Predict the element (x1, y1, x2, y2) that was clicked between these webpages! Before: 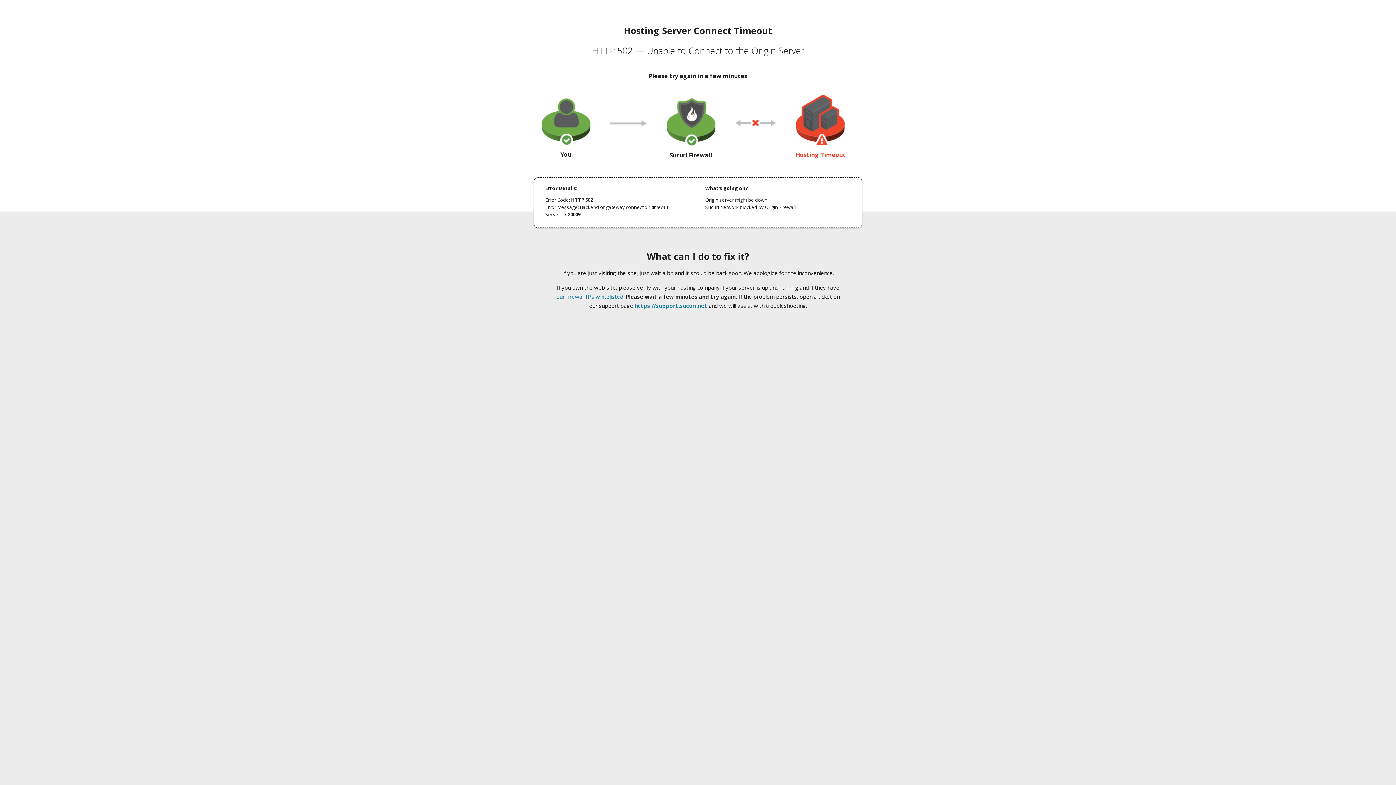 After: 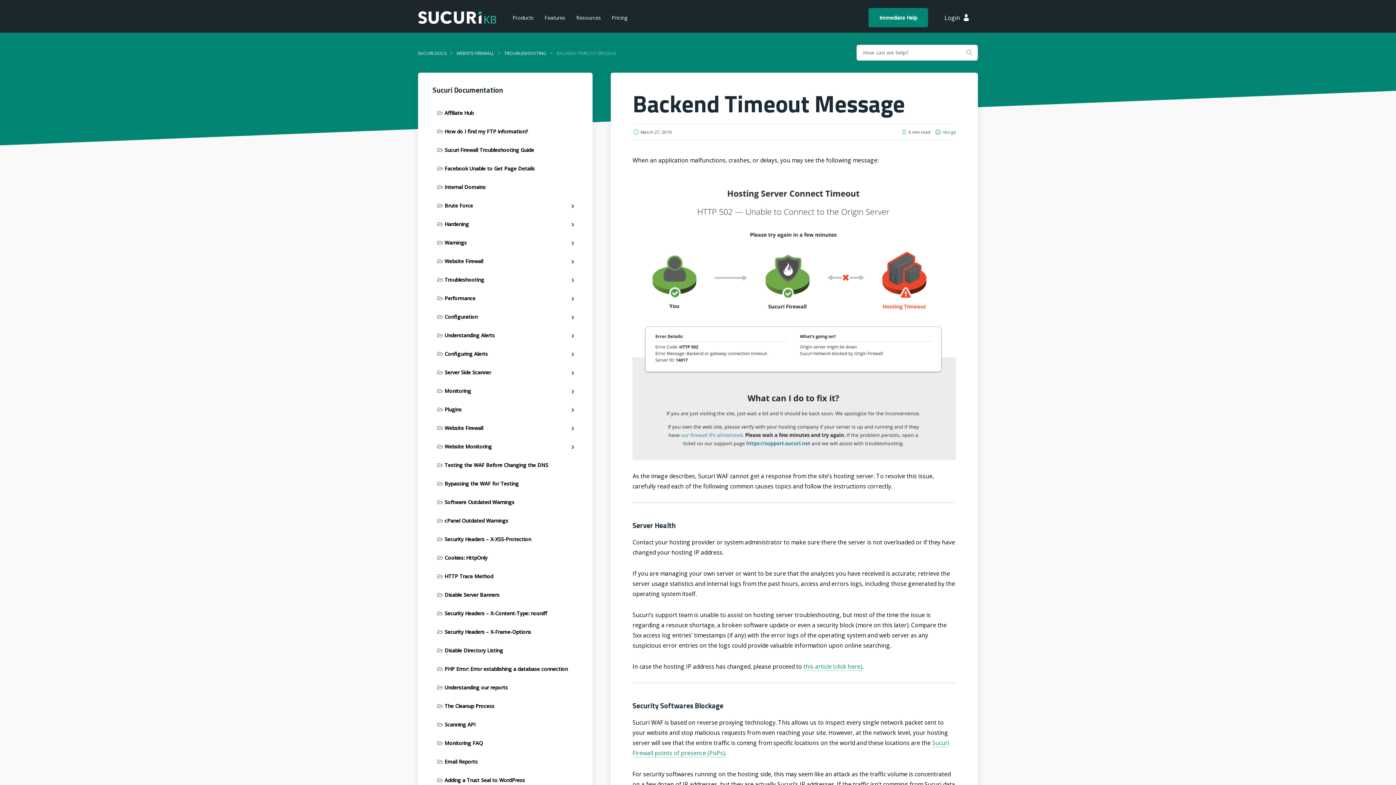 Action: bbox: (556, 293, 623, 300) label: our firewall IPs whitelisted